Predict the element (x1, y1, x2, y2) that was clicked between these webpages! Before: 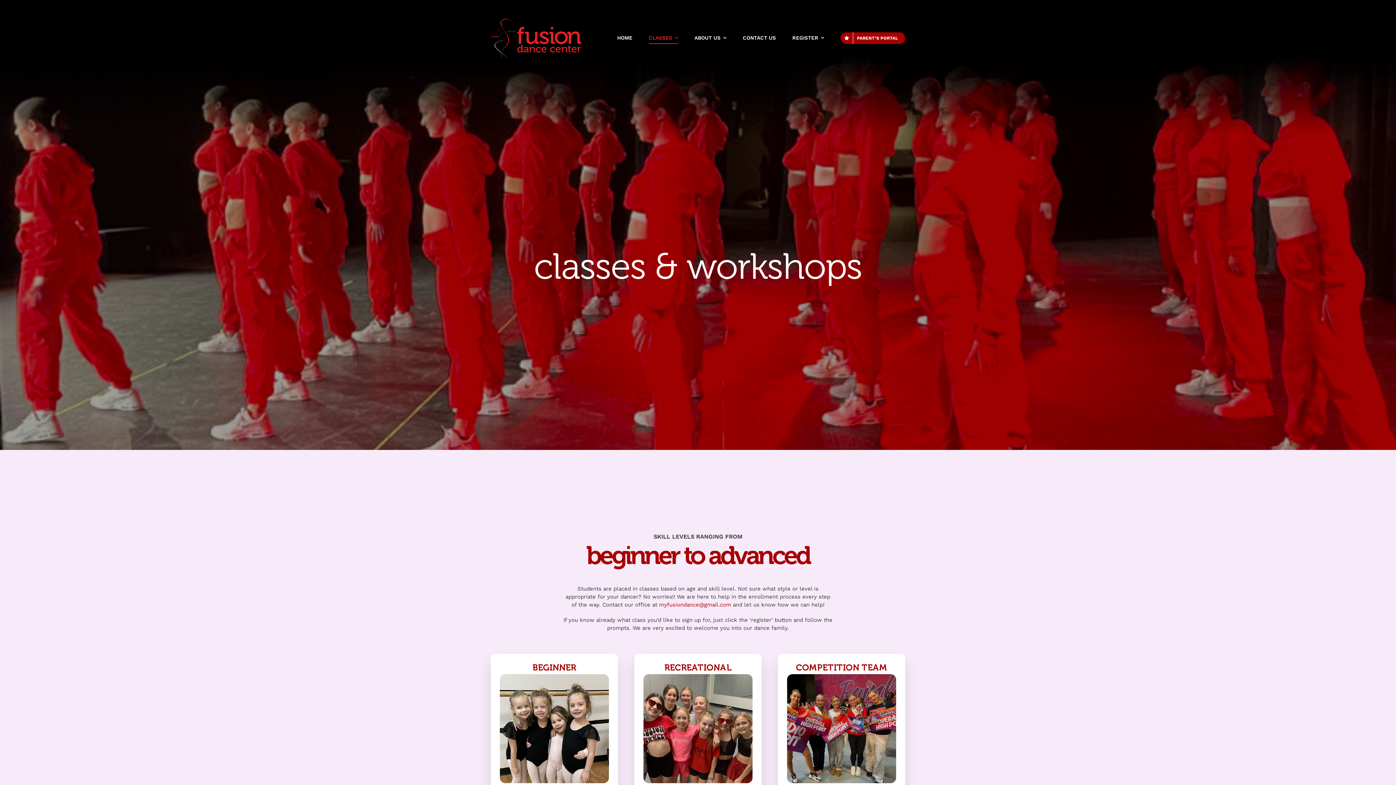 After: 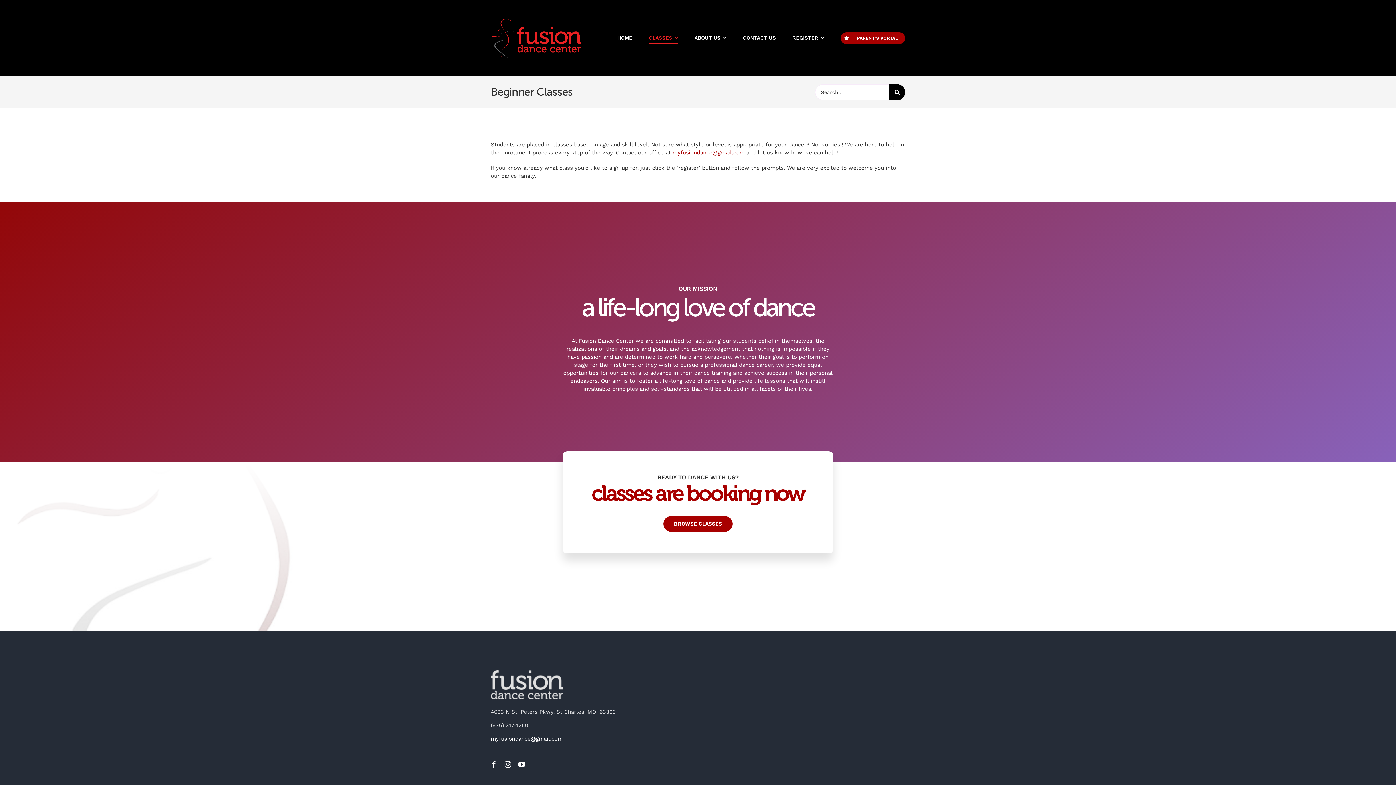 Action: bbox: (499, 673, 609, 680) label: fusion – beginner card